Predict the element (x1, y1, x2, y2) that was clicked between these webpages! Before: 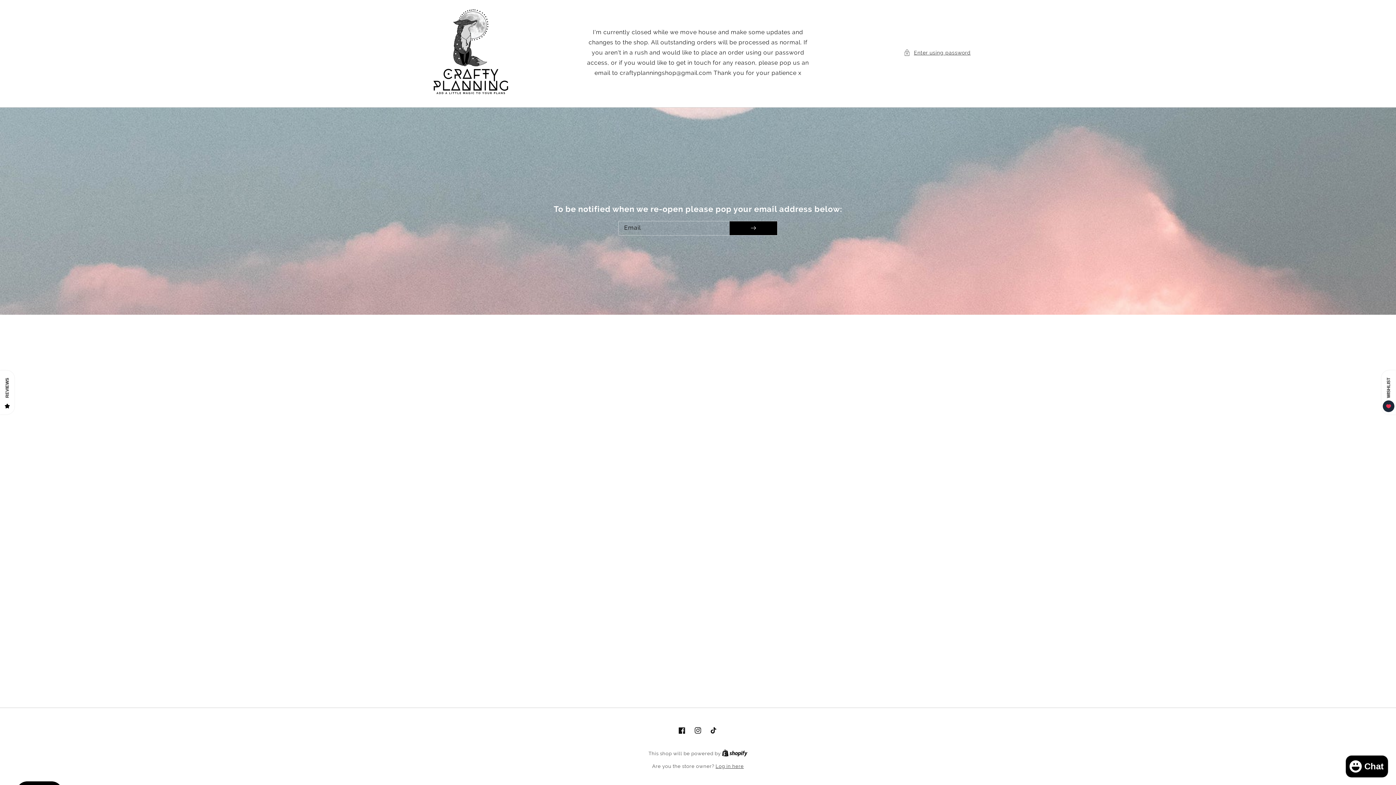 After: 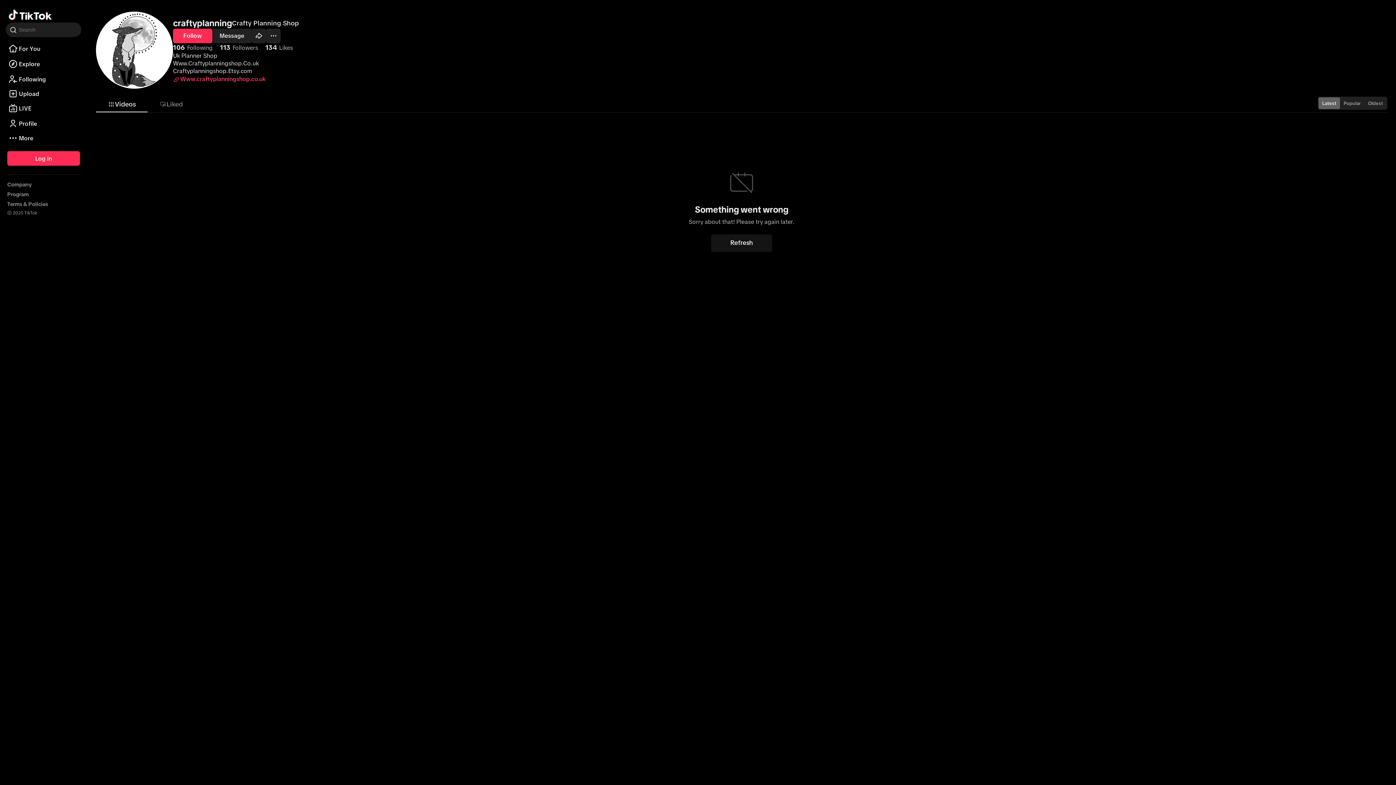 Action: bbox: (706, 722, 722, 738) label: TikTok